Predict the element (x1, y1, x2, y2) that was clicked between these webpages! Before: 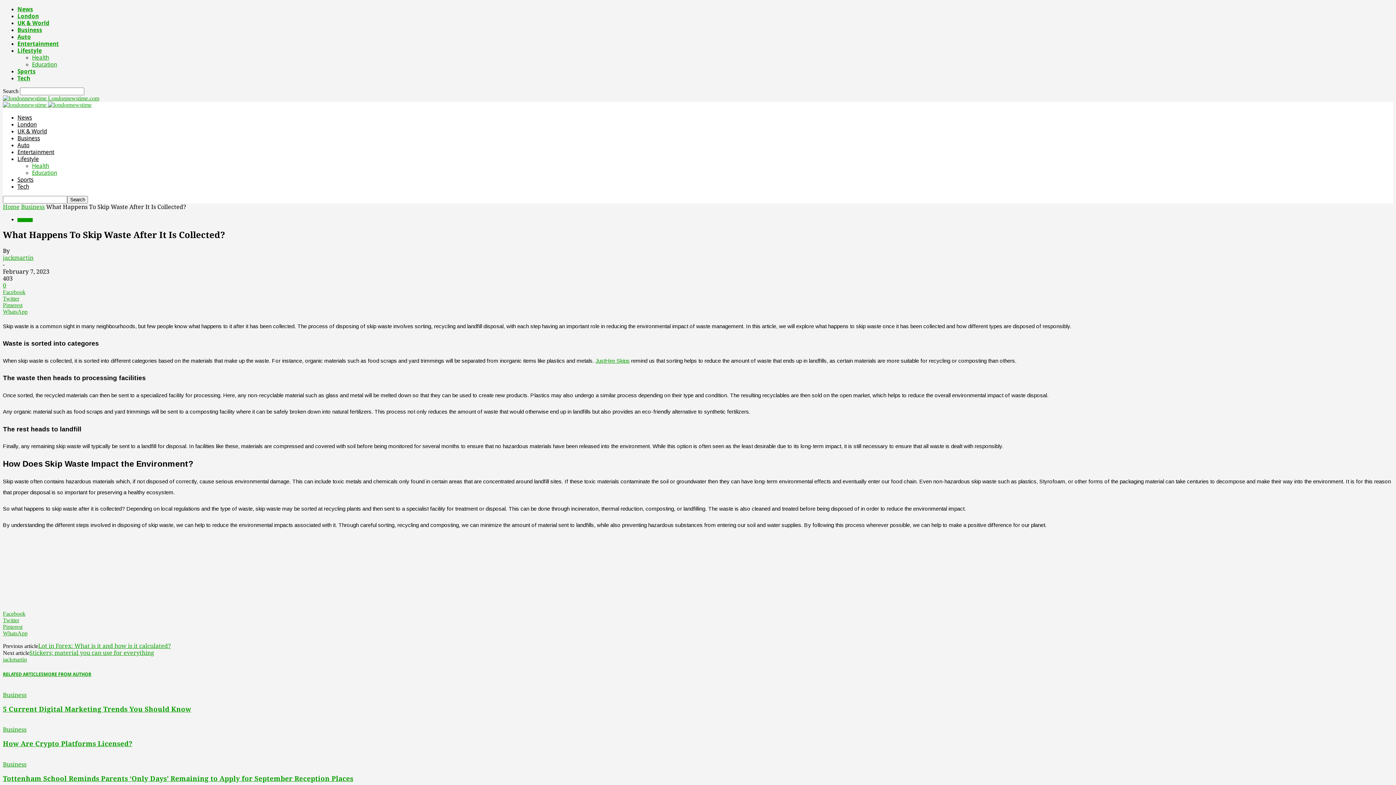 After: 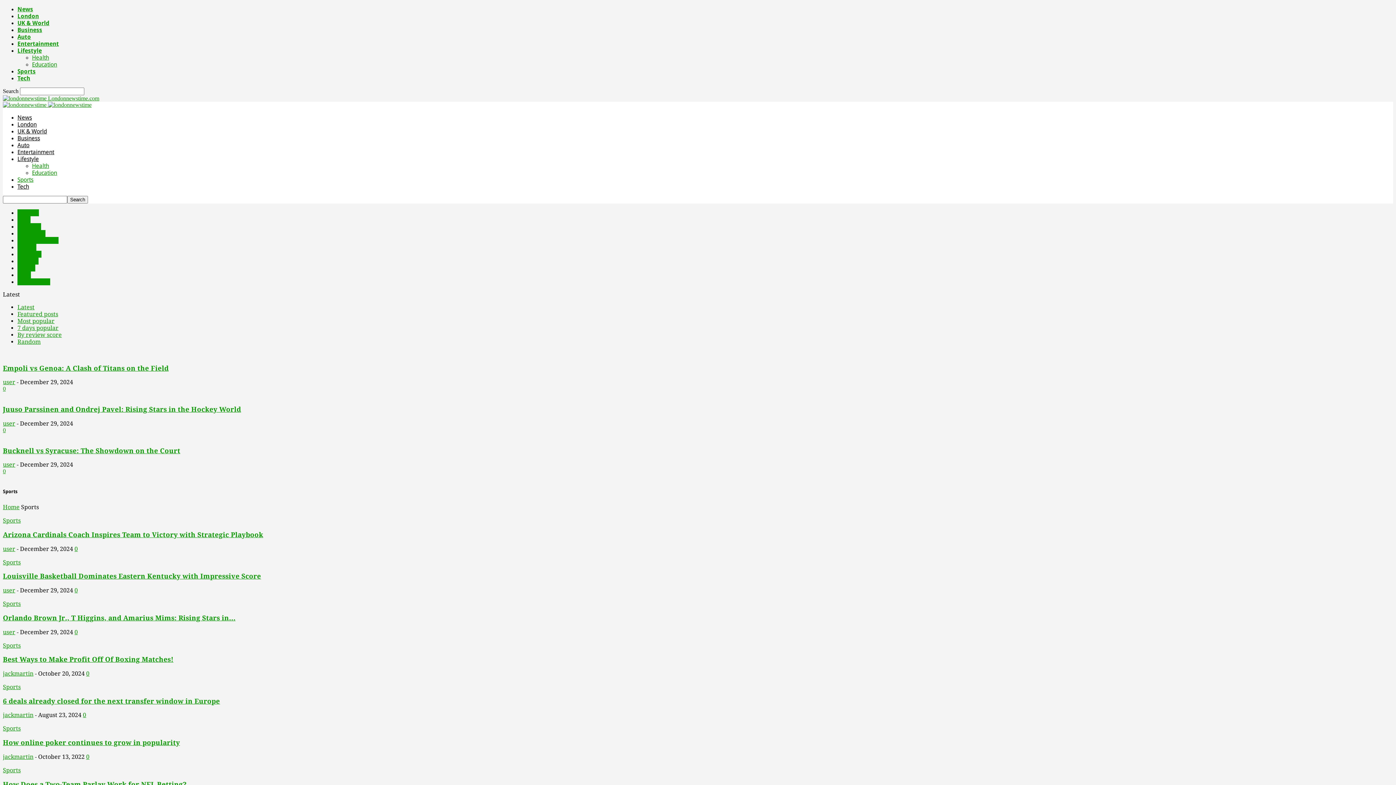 Action: bbox: (17, 176, 33, 183) label: Sports